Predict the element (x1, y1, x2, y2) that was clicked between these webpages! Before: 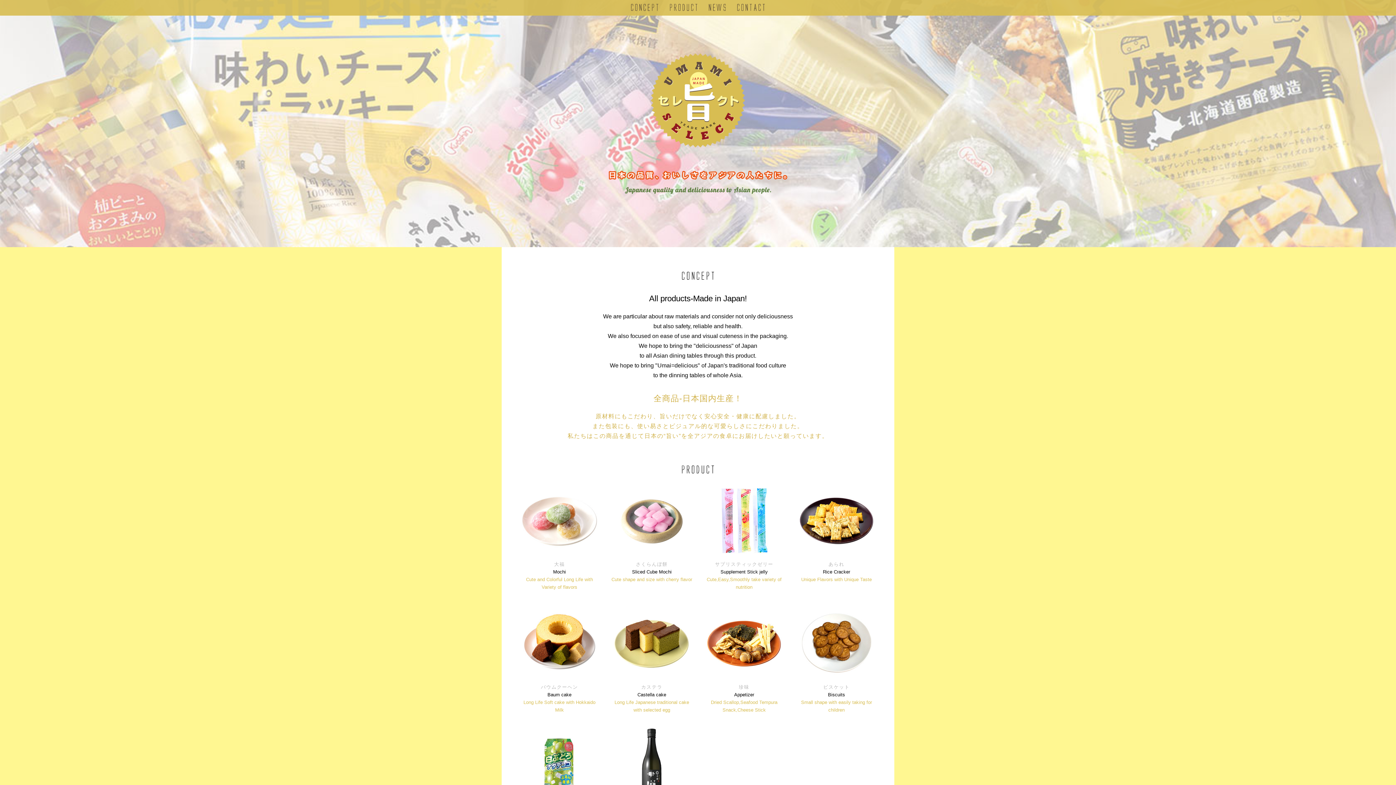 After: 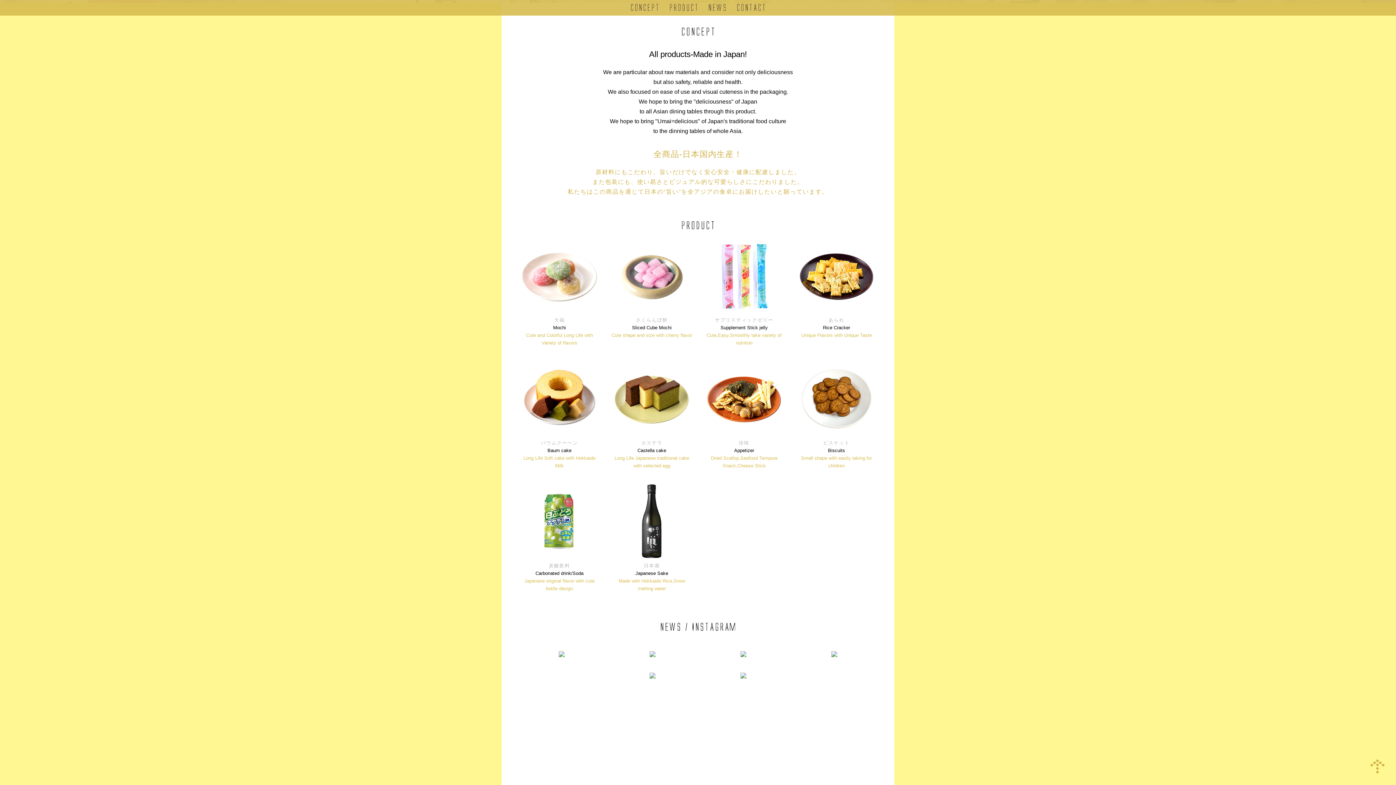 Action: bbox: (631, 4, 658, 10)